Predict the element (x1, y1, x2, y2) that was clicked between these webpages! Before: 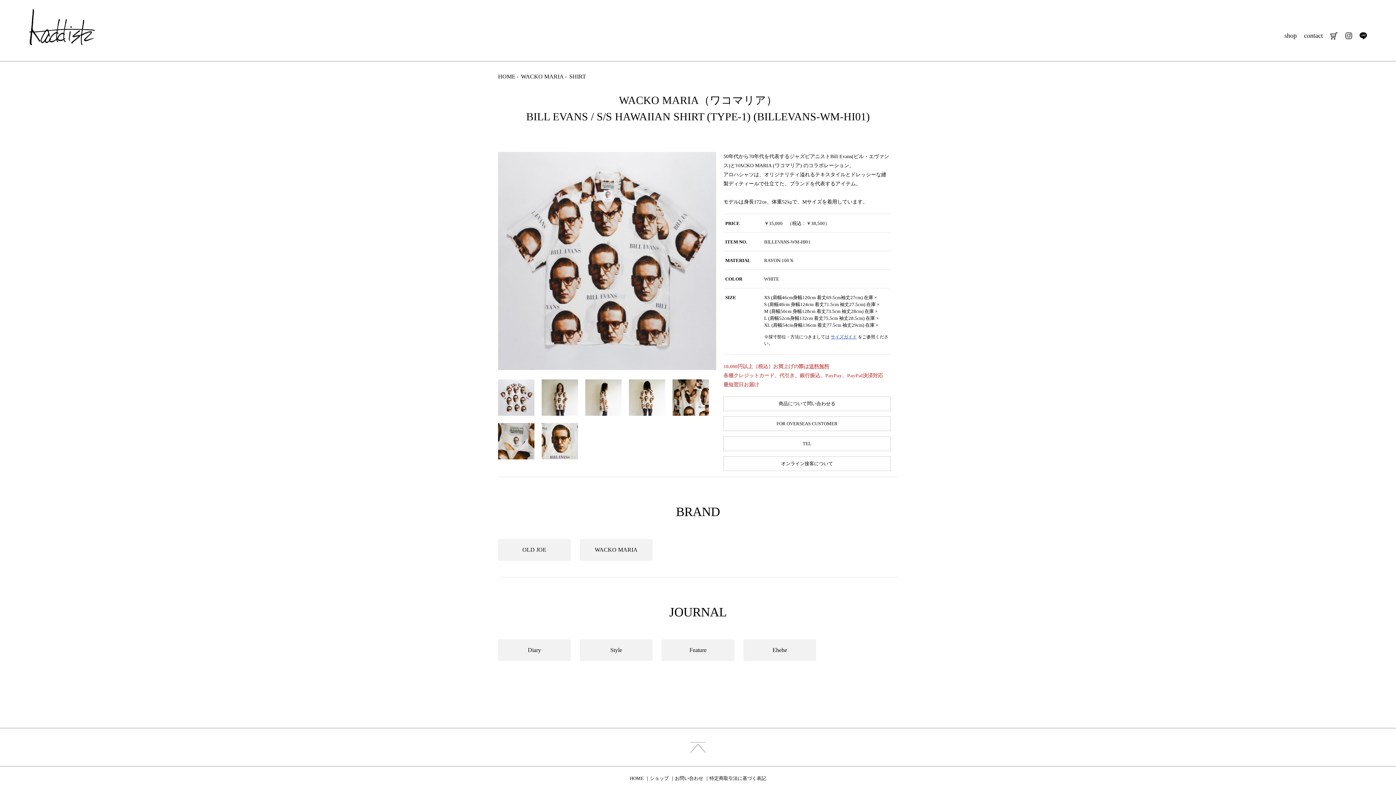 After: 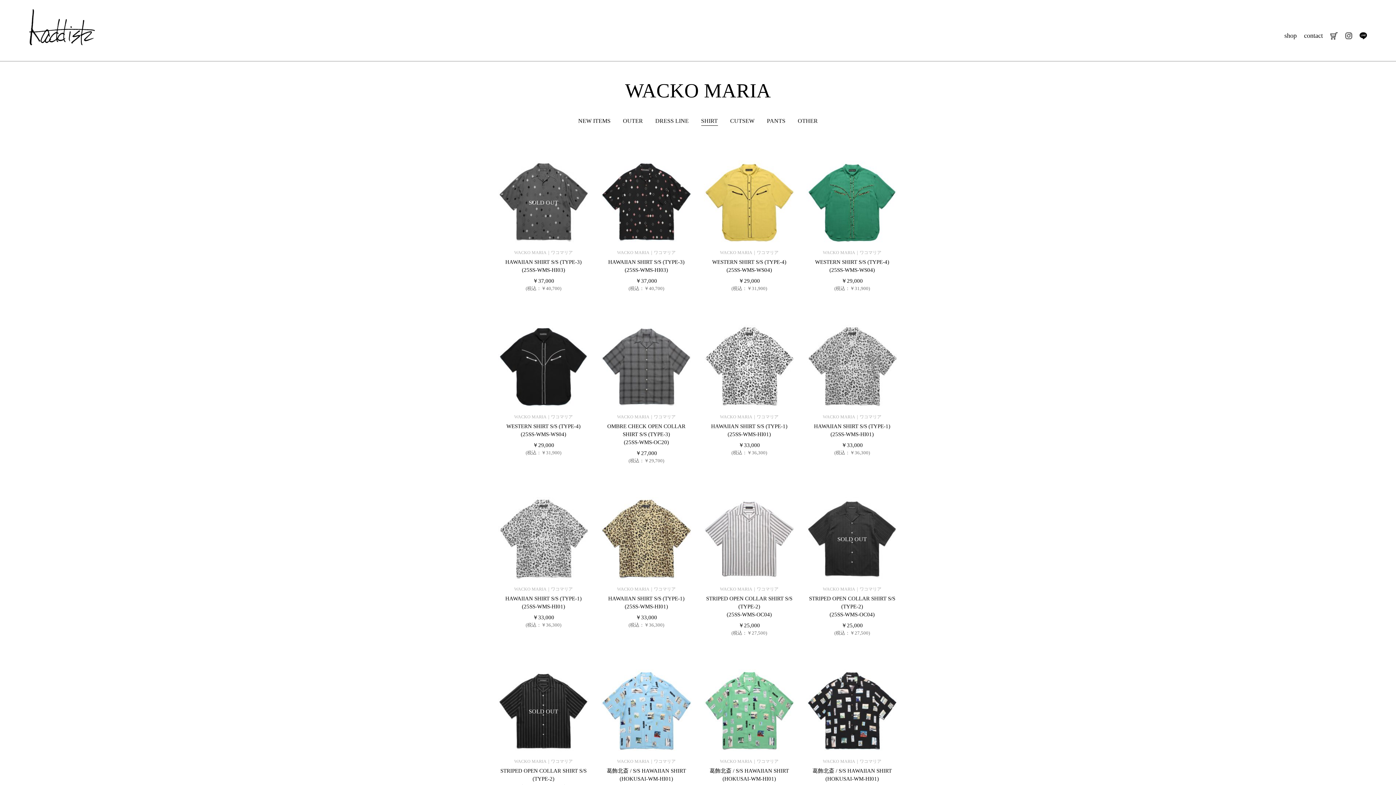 Action: label: SHIRT bbox: (569, 73, 586, 79)